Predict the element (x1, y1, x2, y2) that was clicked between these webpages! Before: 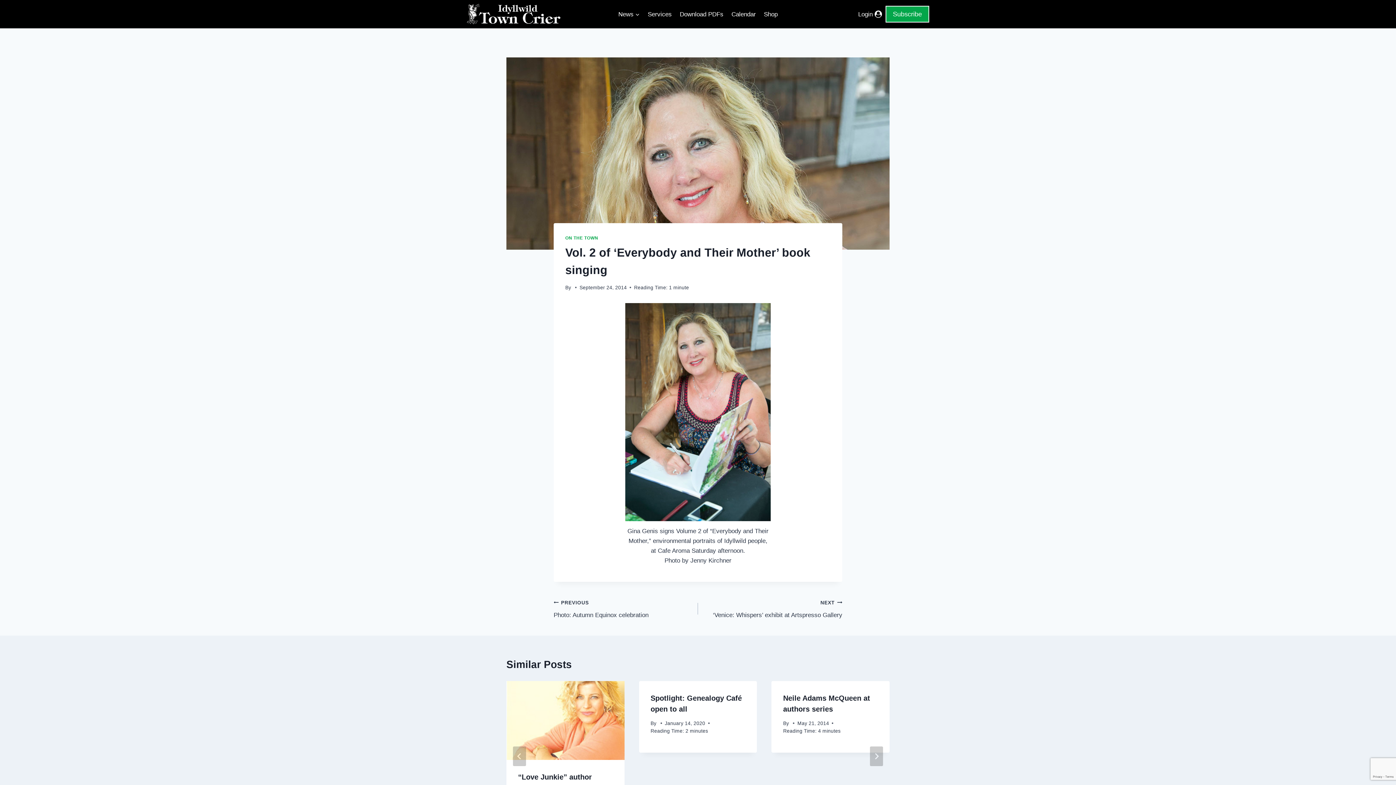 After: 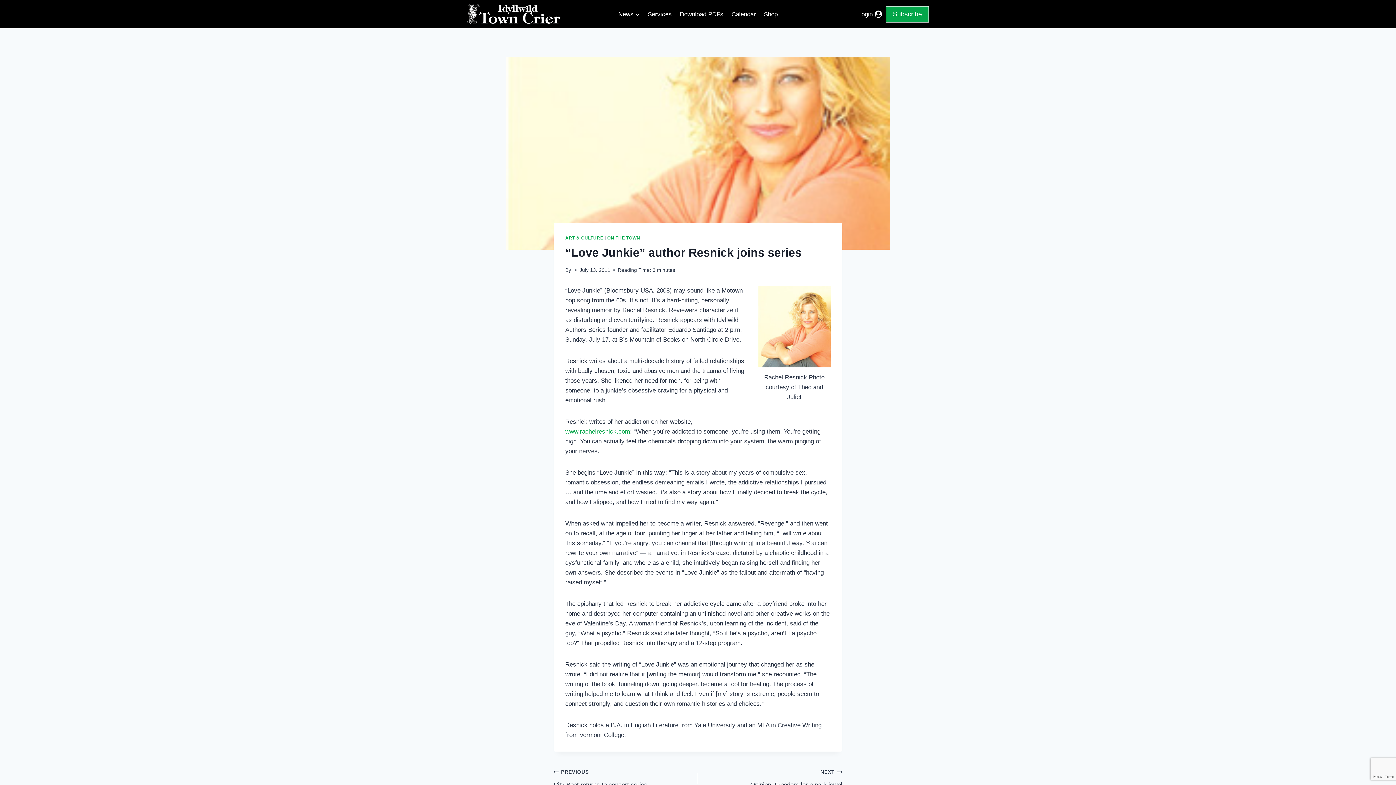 Action: bbox: (506, 681, 624, 760)